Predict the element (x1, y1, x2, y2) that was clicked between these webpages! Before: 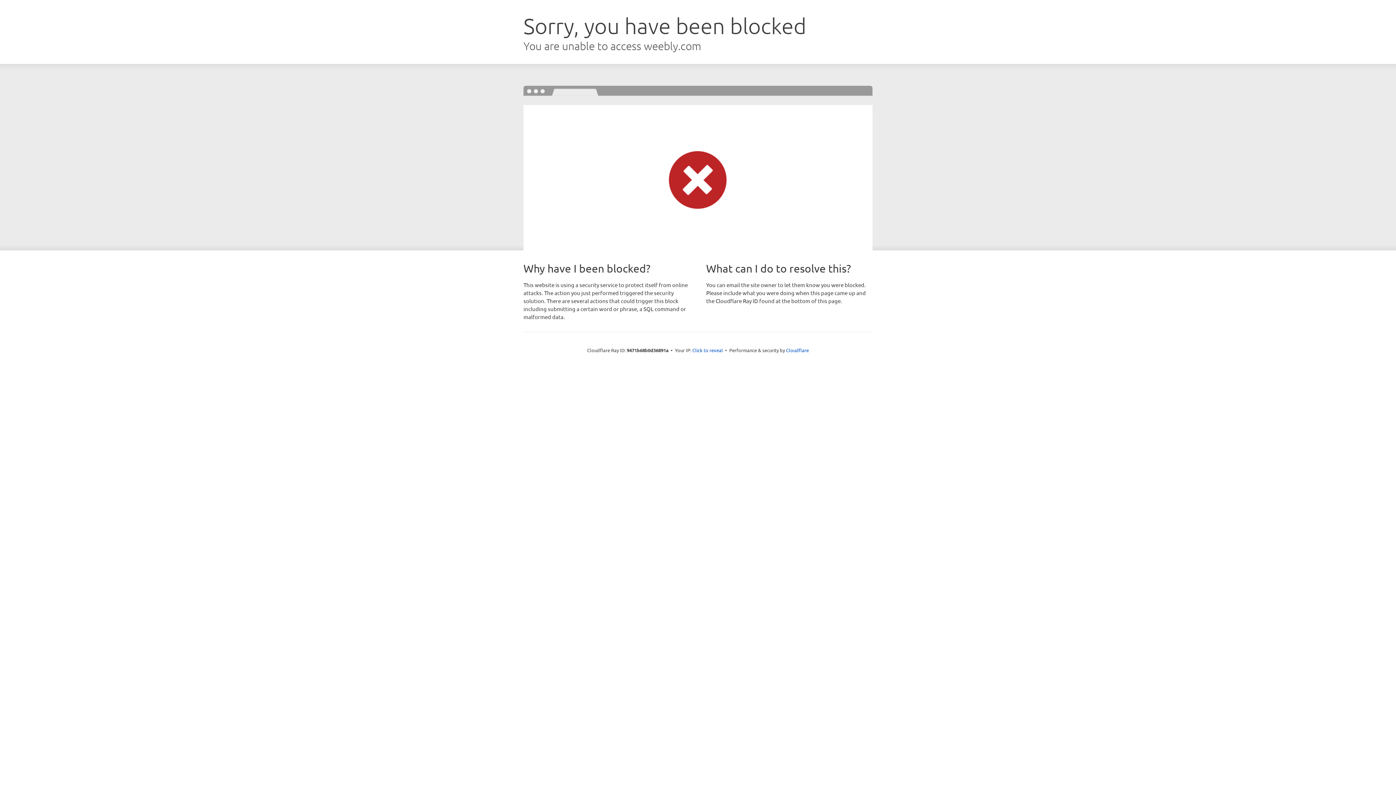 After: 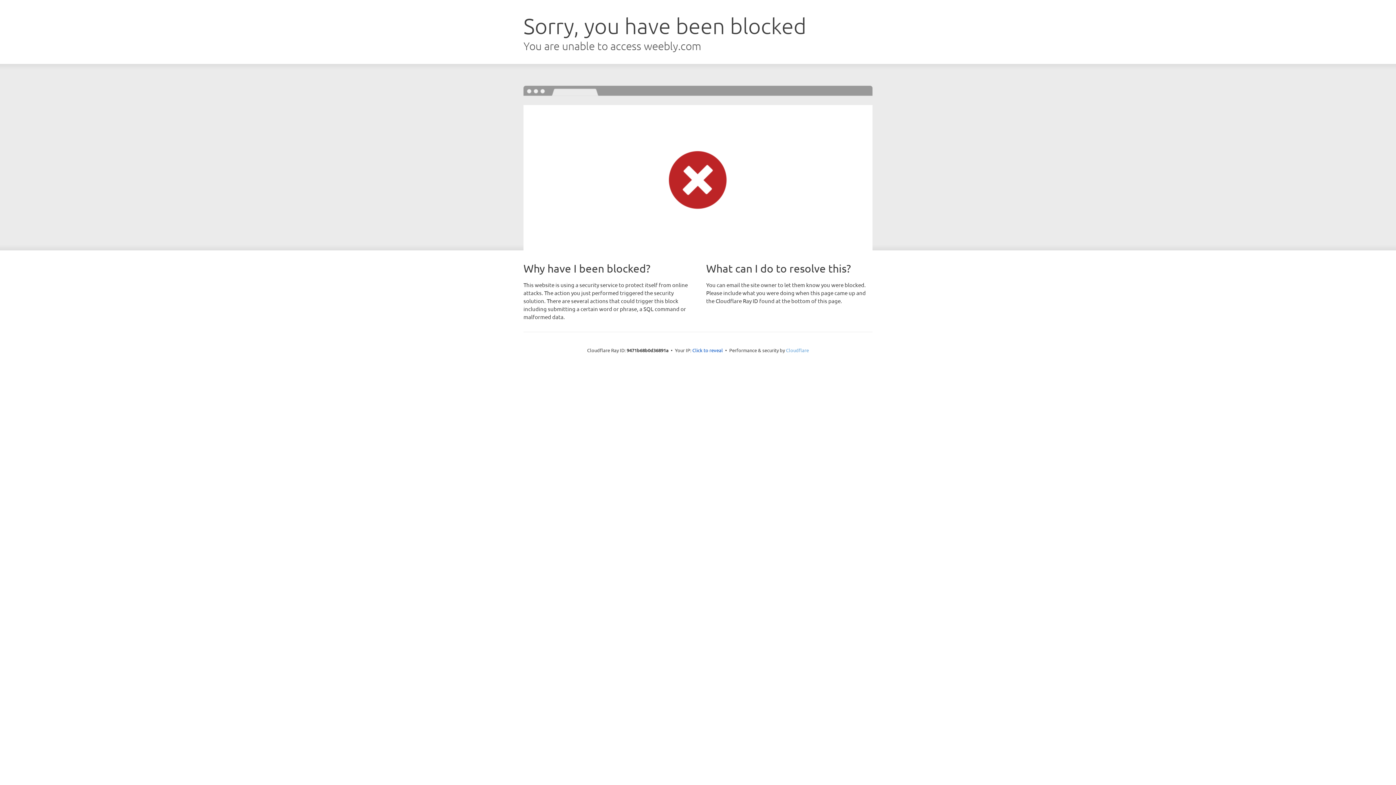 Action: bbox: (786, 347, 809, 353) label: Cloudflare